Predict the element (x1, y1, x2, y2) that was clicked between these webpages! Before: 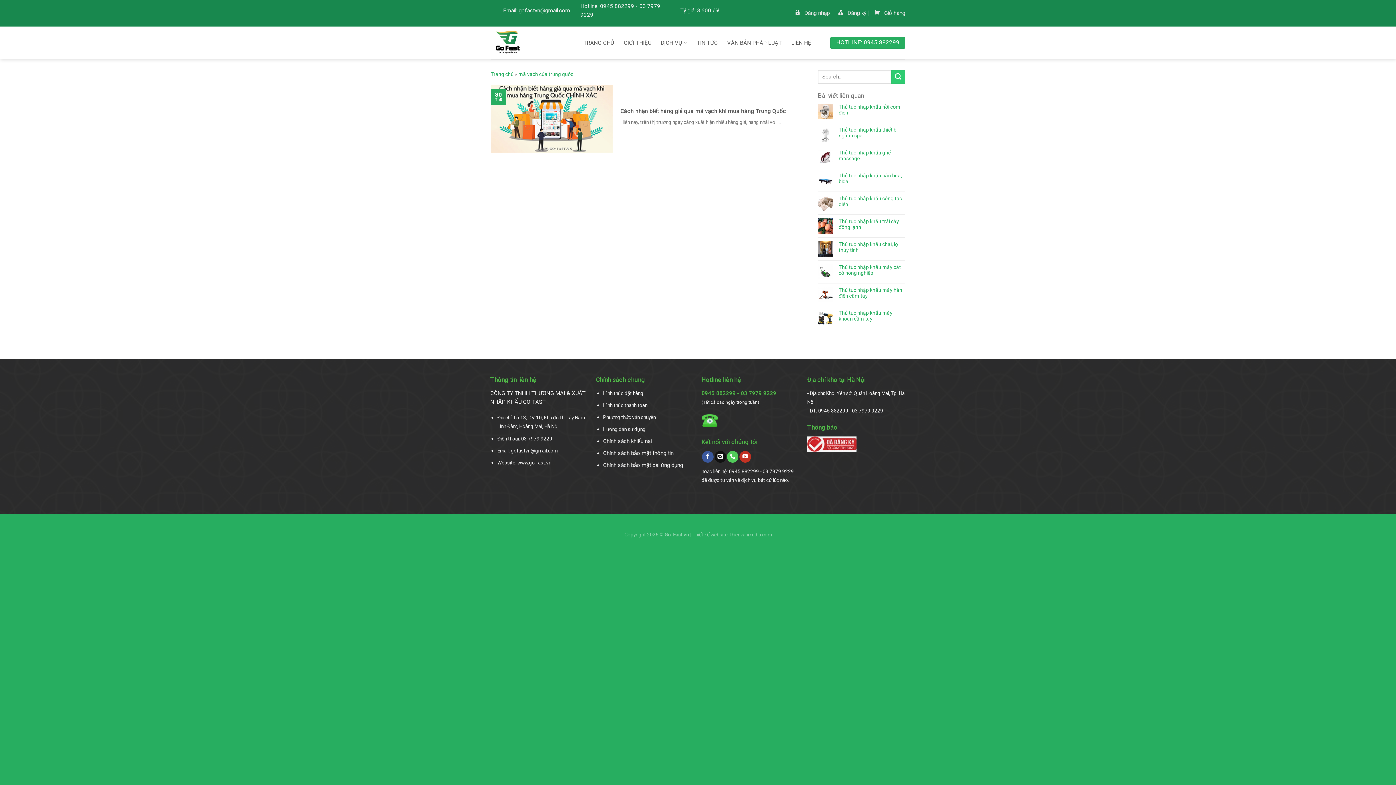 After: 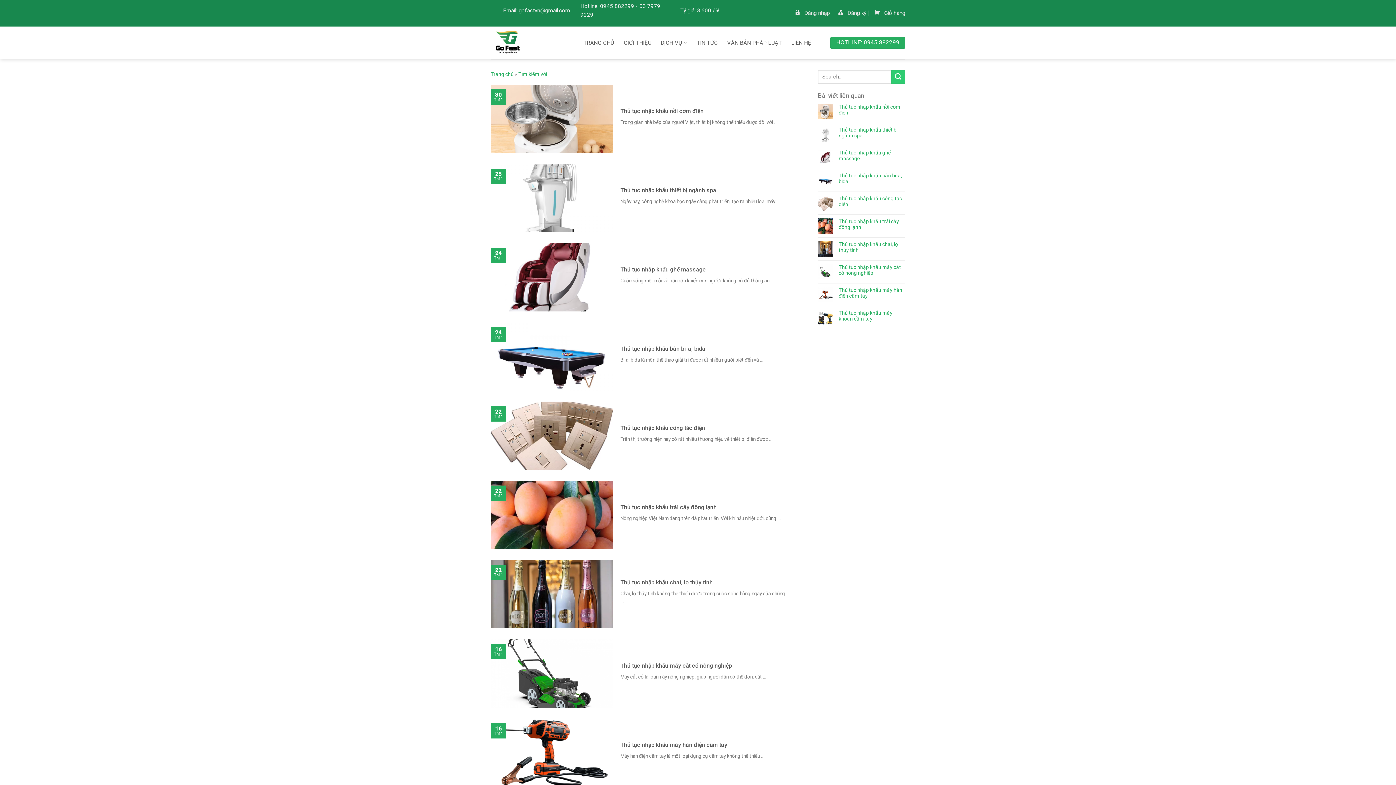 Action: bbox: (891, 70, 905, 83) label: Submit